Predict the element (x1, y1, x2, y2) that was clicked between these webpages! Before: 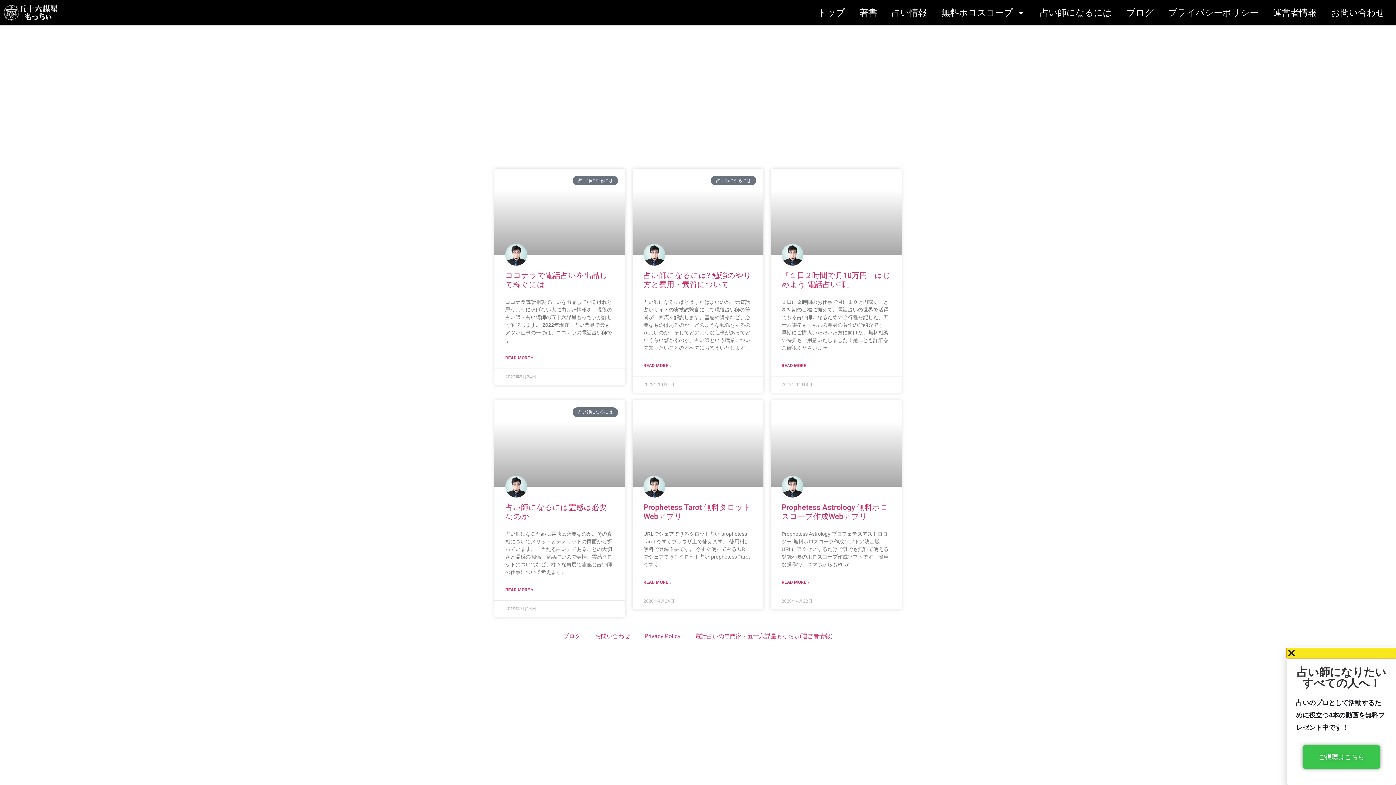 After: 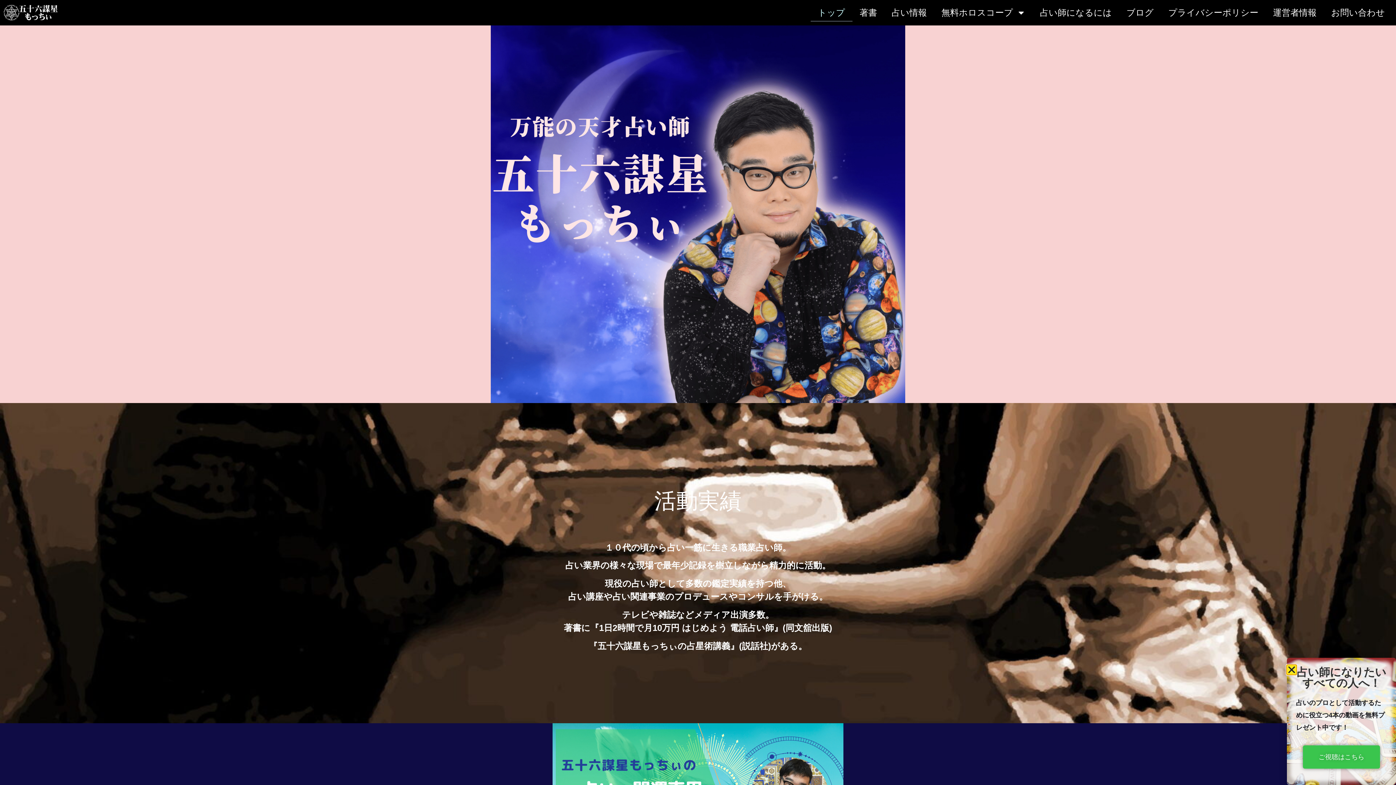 Action: bbox: (3, 4, 58, 20)